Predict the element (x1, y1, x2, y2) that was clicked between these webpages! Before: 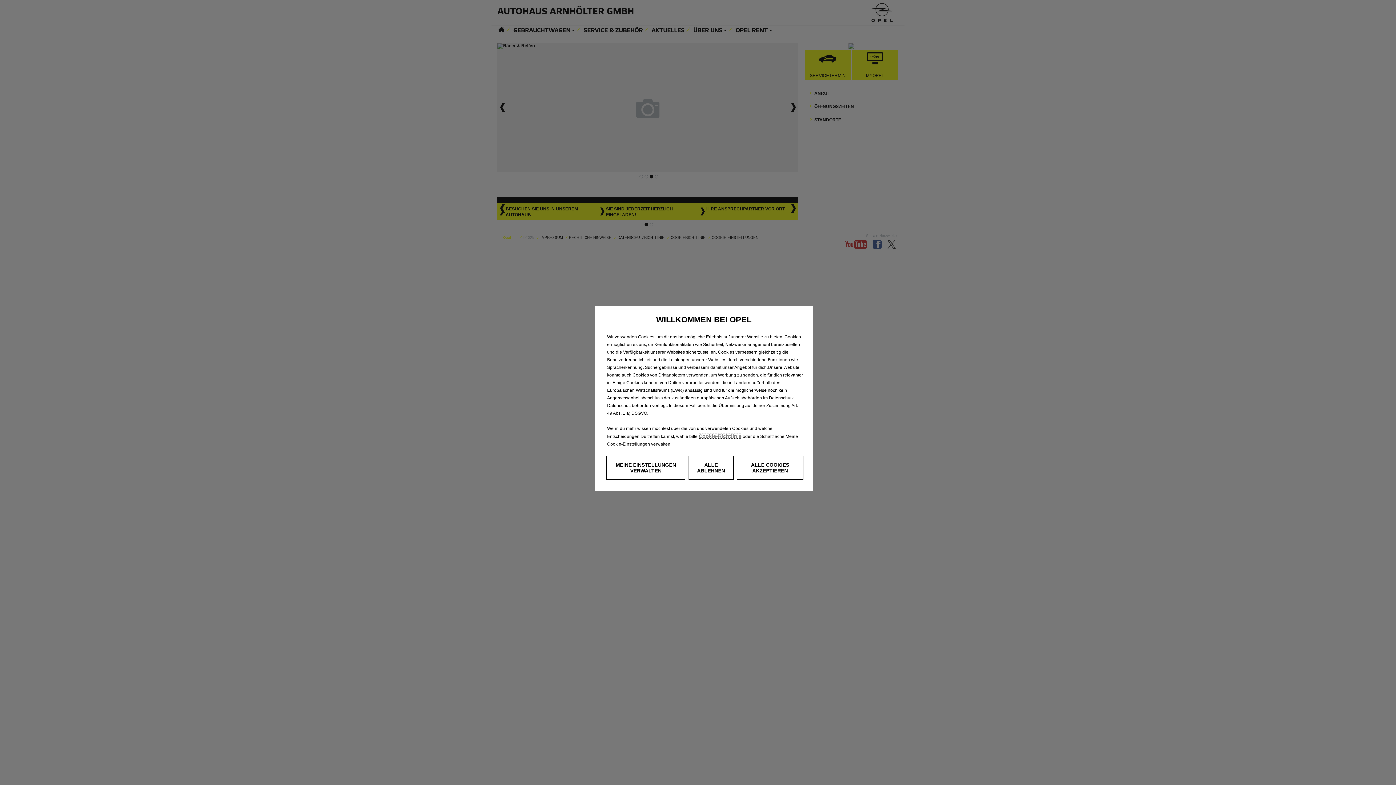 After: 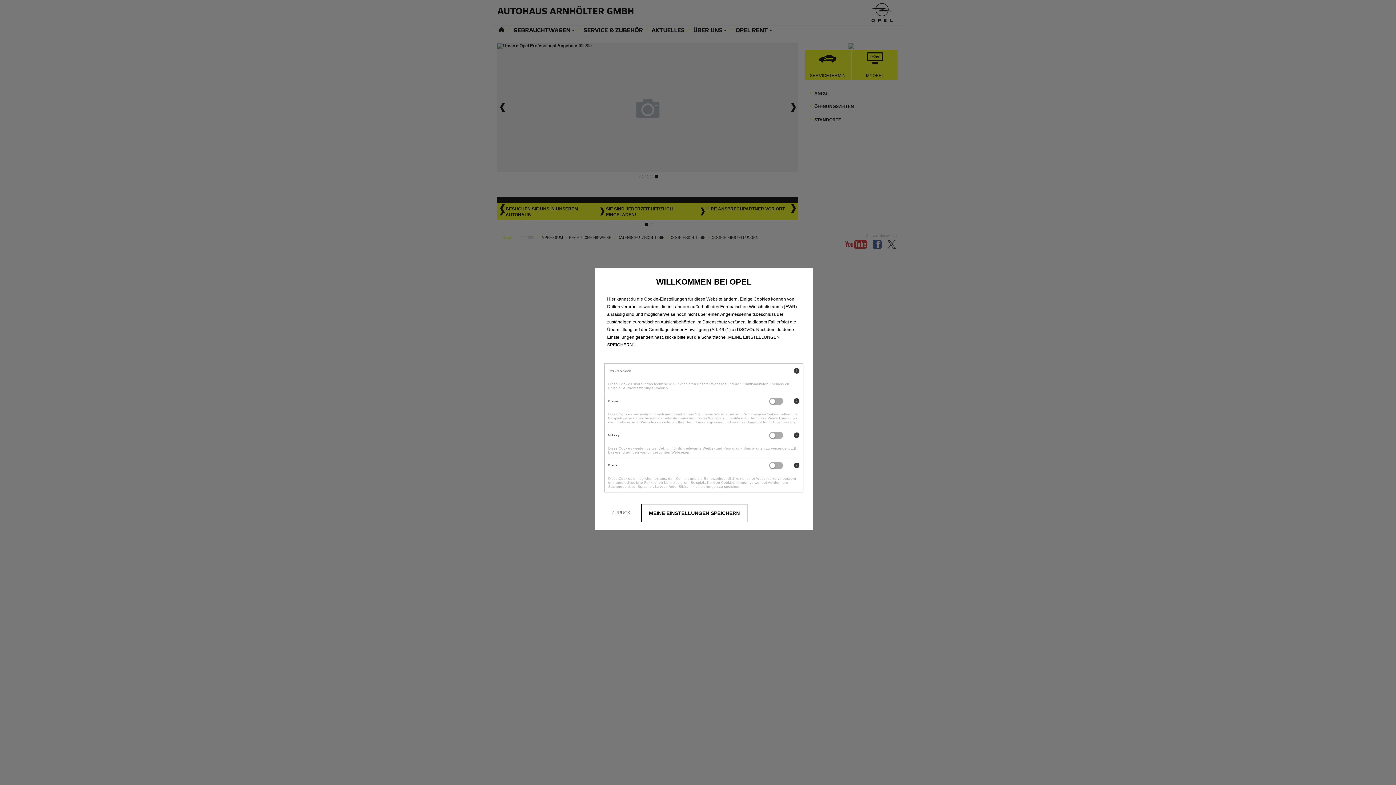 Action: label: MEINE EINSTELLUNGEN VERWALTEN bbox: (606, 456, 685, 480)